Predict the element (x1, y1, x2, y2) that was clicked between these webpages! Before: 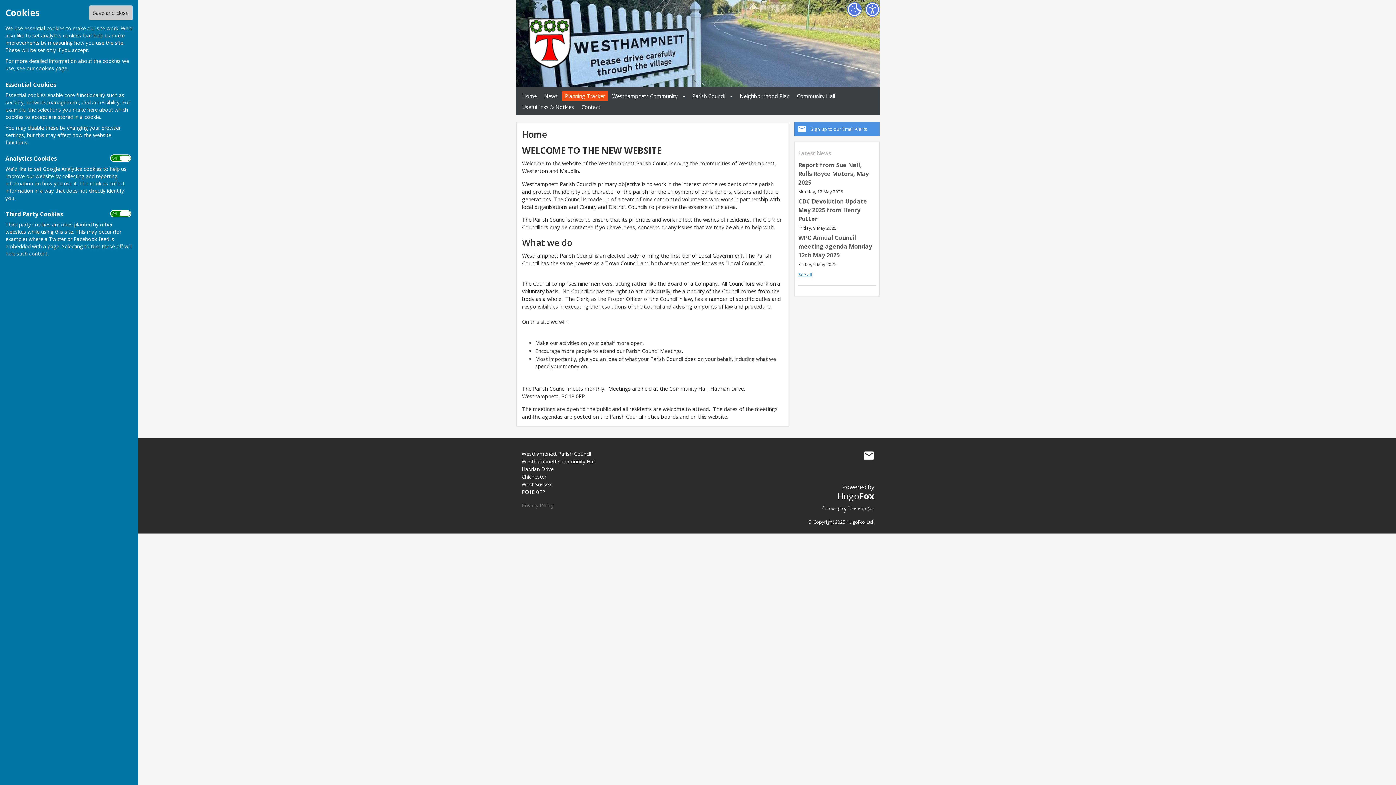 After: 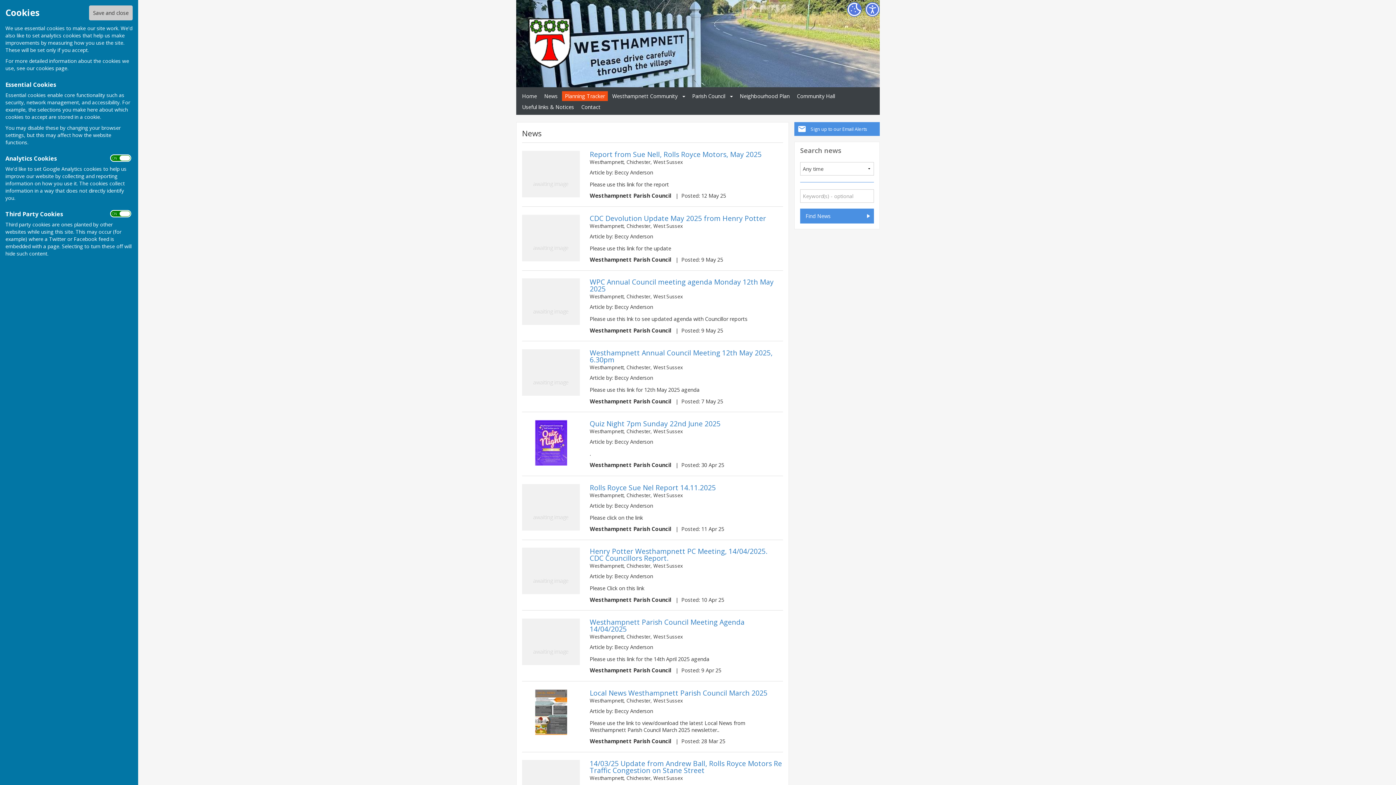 Action: bbox: (541, 91, 560, 101) label: News